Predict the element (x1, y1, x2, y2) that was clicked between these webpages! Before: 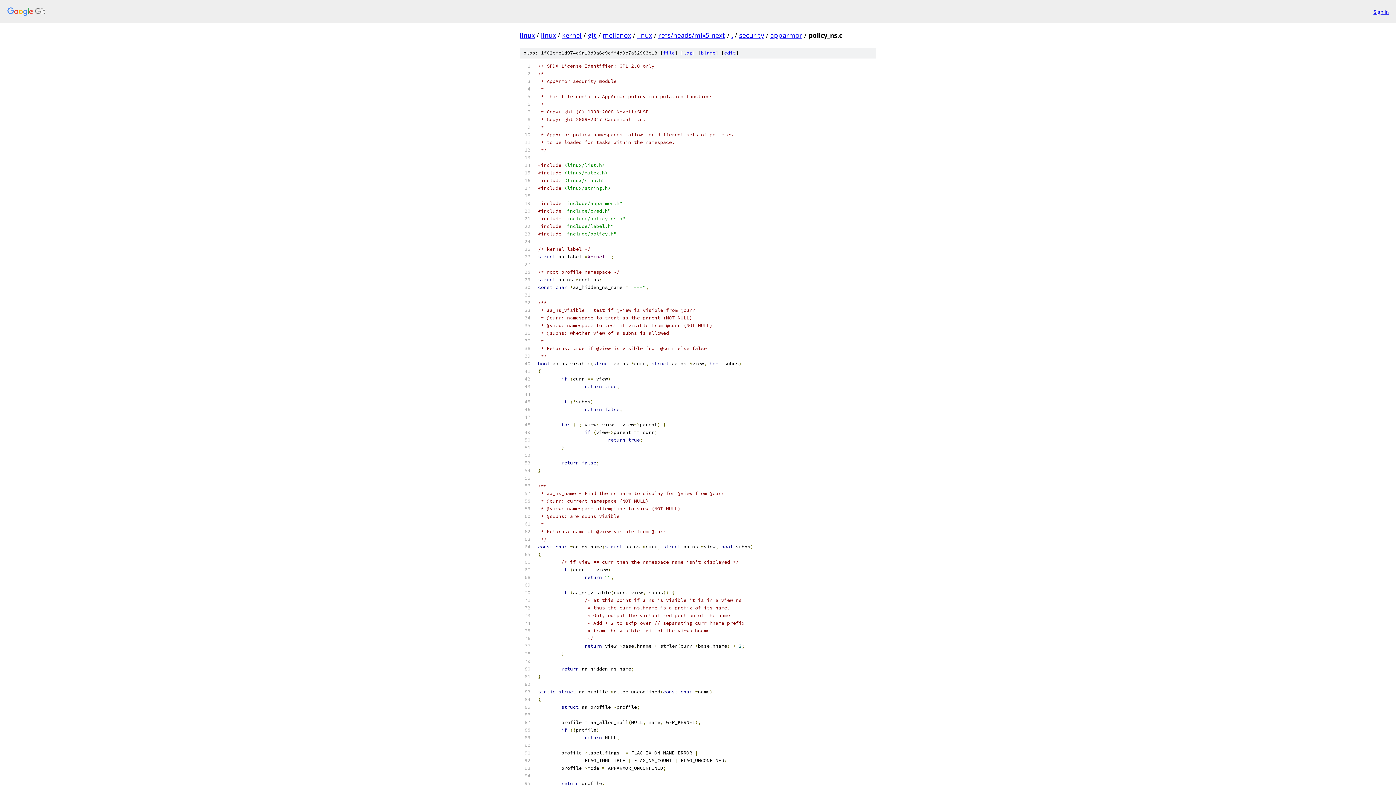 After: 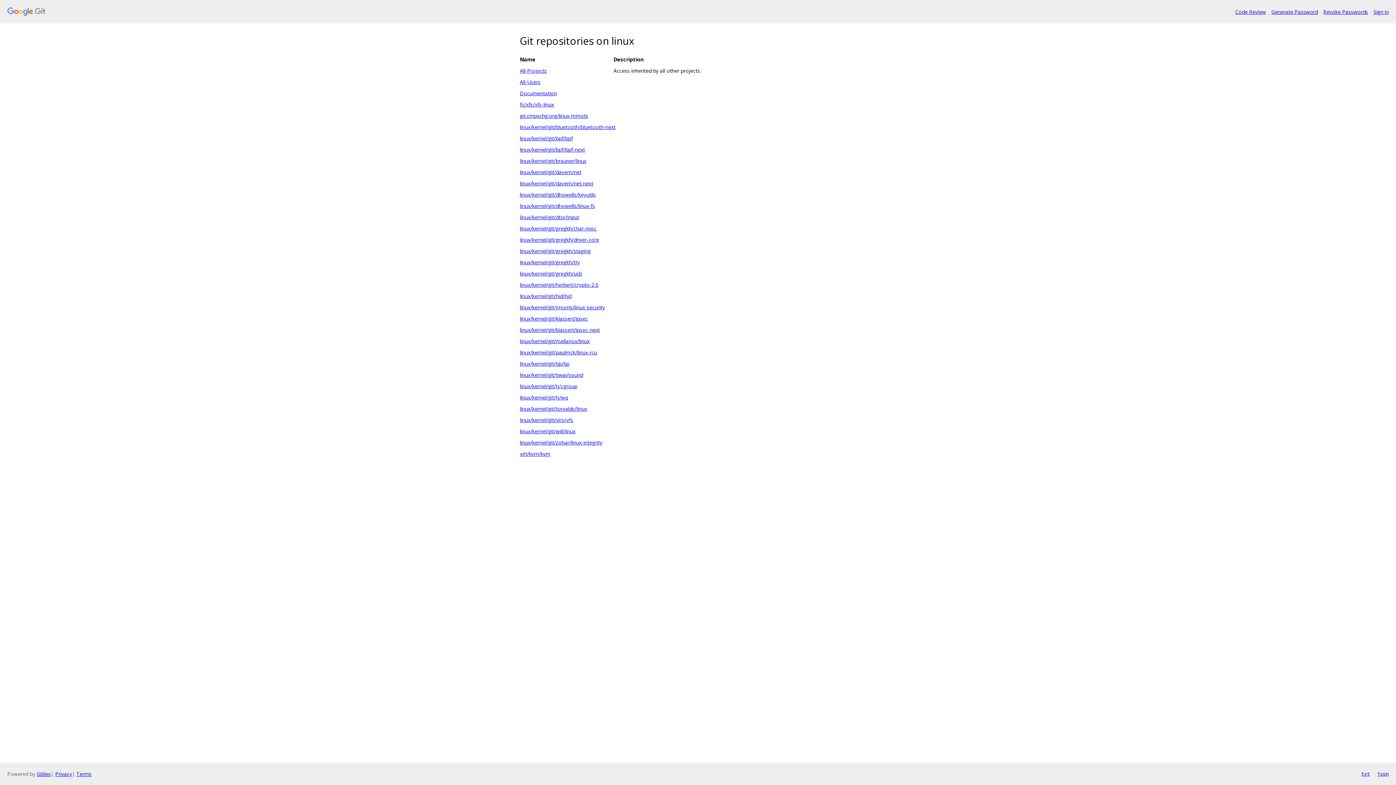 Action: label: linux bbox: (520, 30, 534, 39)